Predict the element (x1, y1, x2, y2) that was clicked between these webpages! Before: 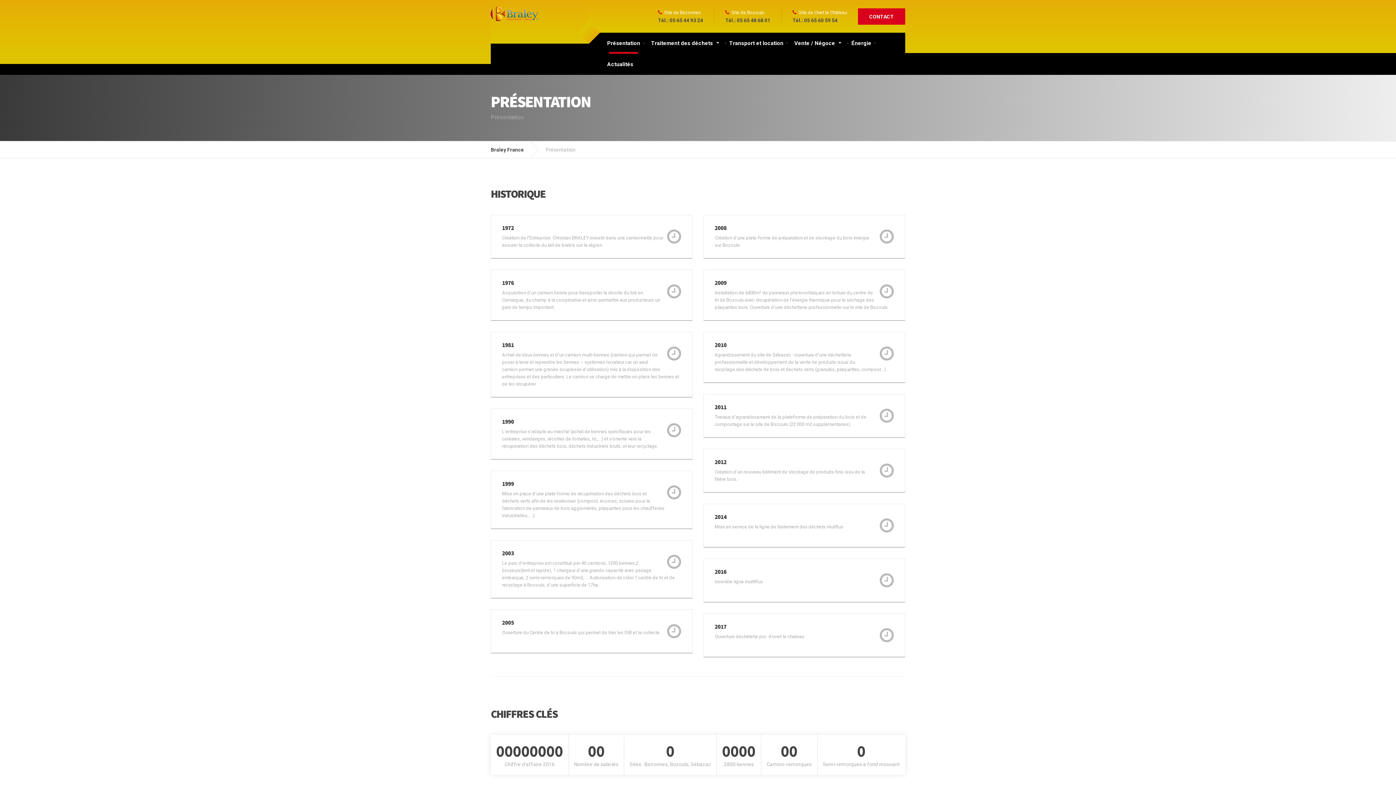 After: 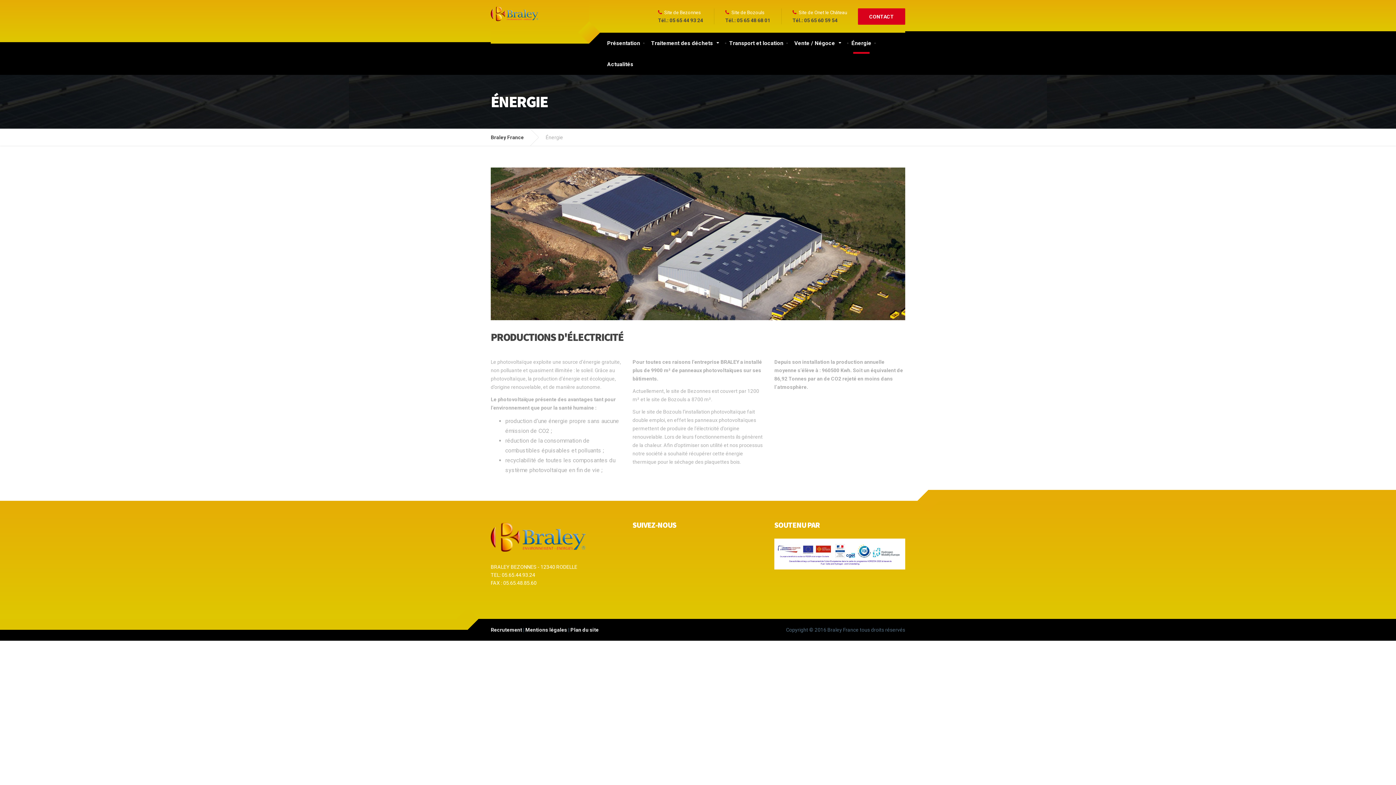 Action: label: Énergie bbox: (848, 32, 875, 53)